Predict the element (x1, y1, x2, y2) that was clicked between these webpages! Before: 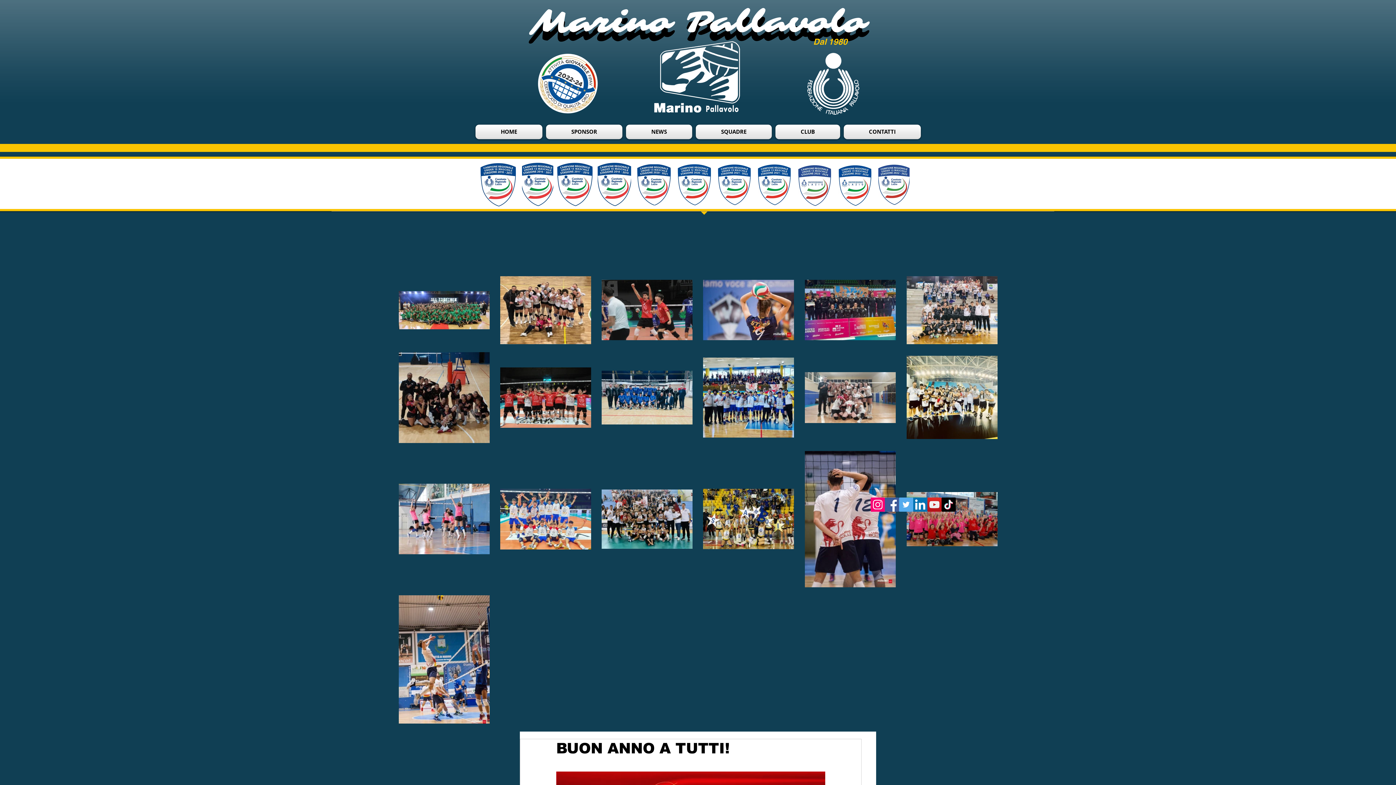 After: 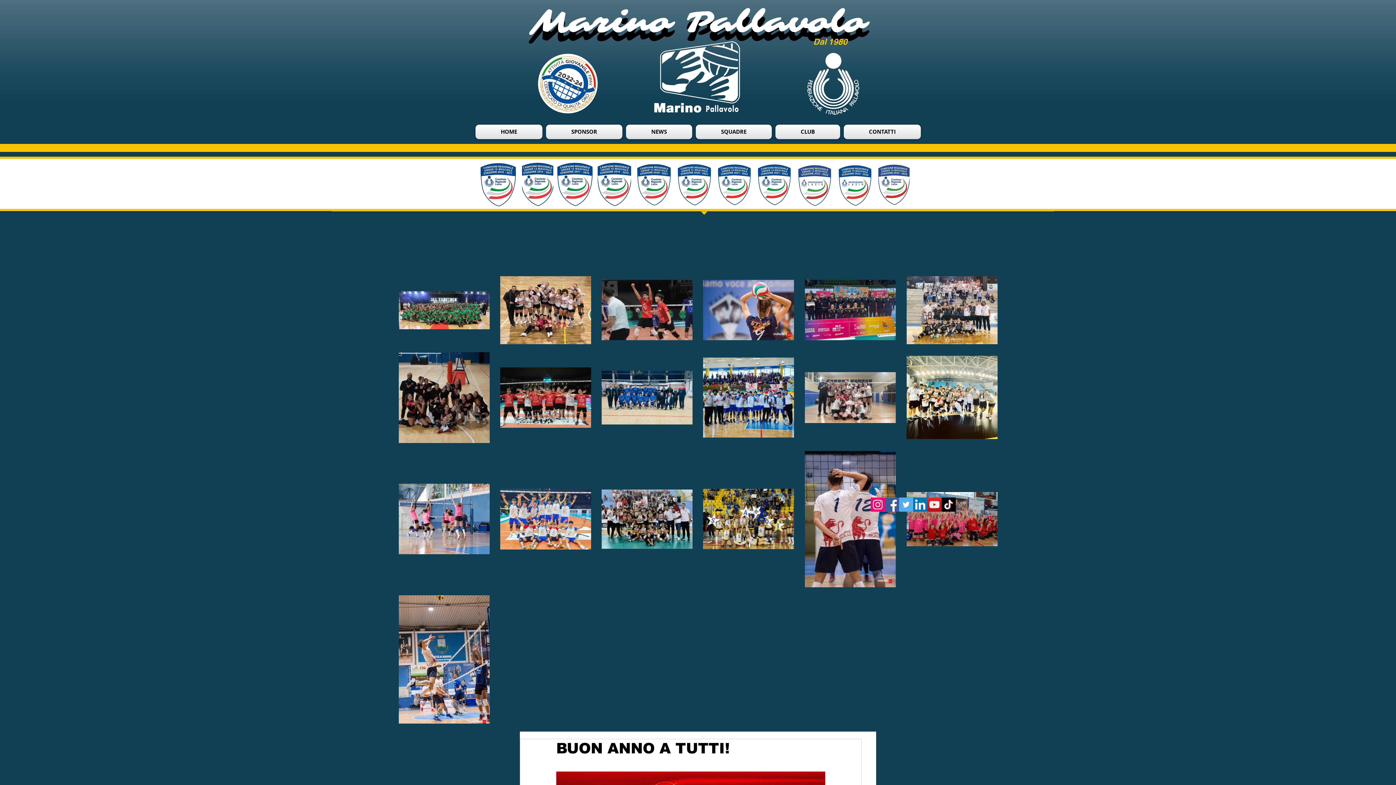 Action: bbox: (927, 497, 941, 512) label: YouTube